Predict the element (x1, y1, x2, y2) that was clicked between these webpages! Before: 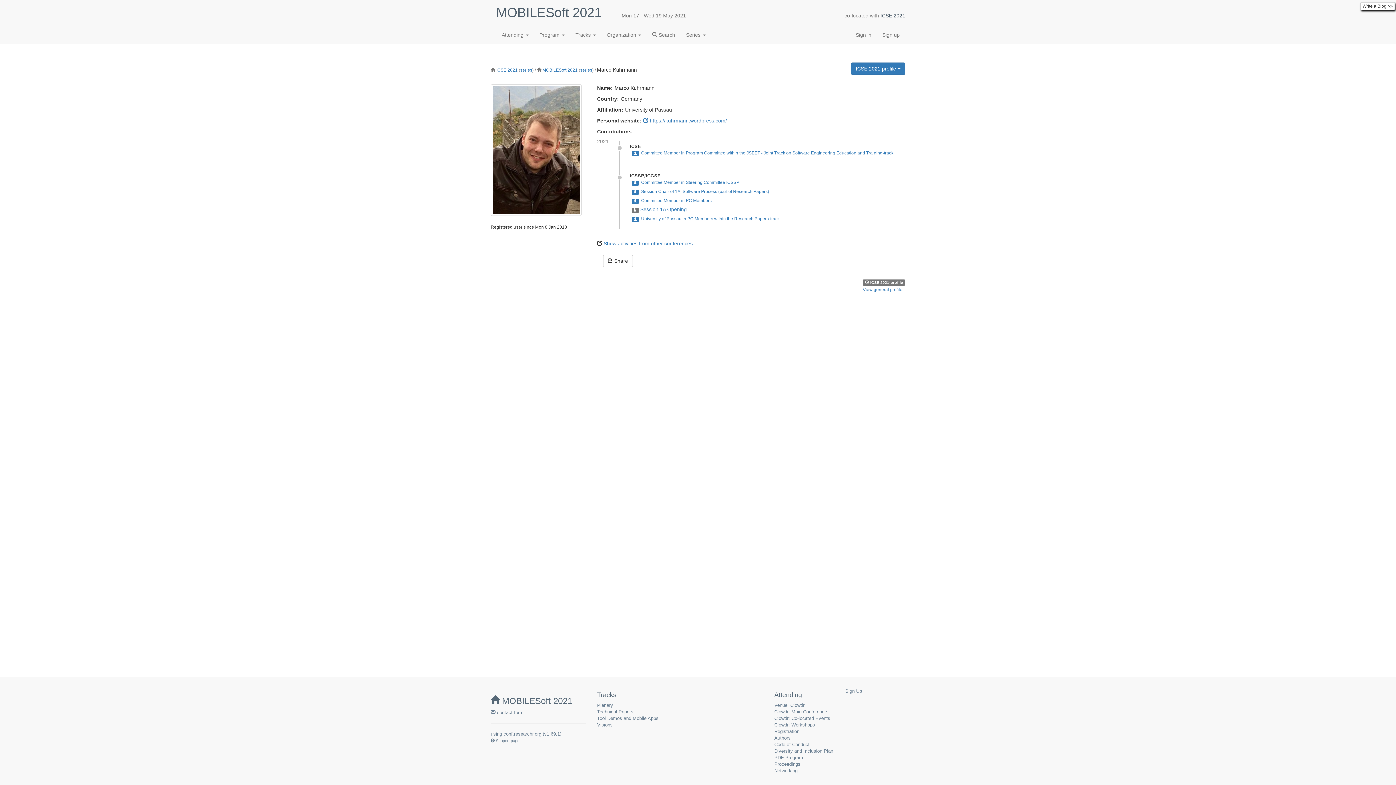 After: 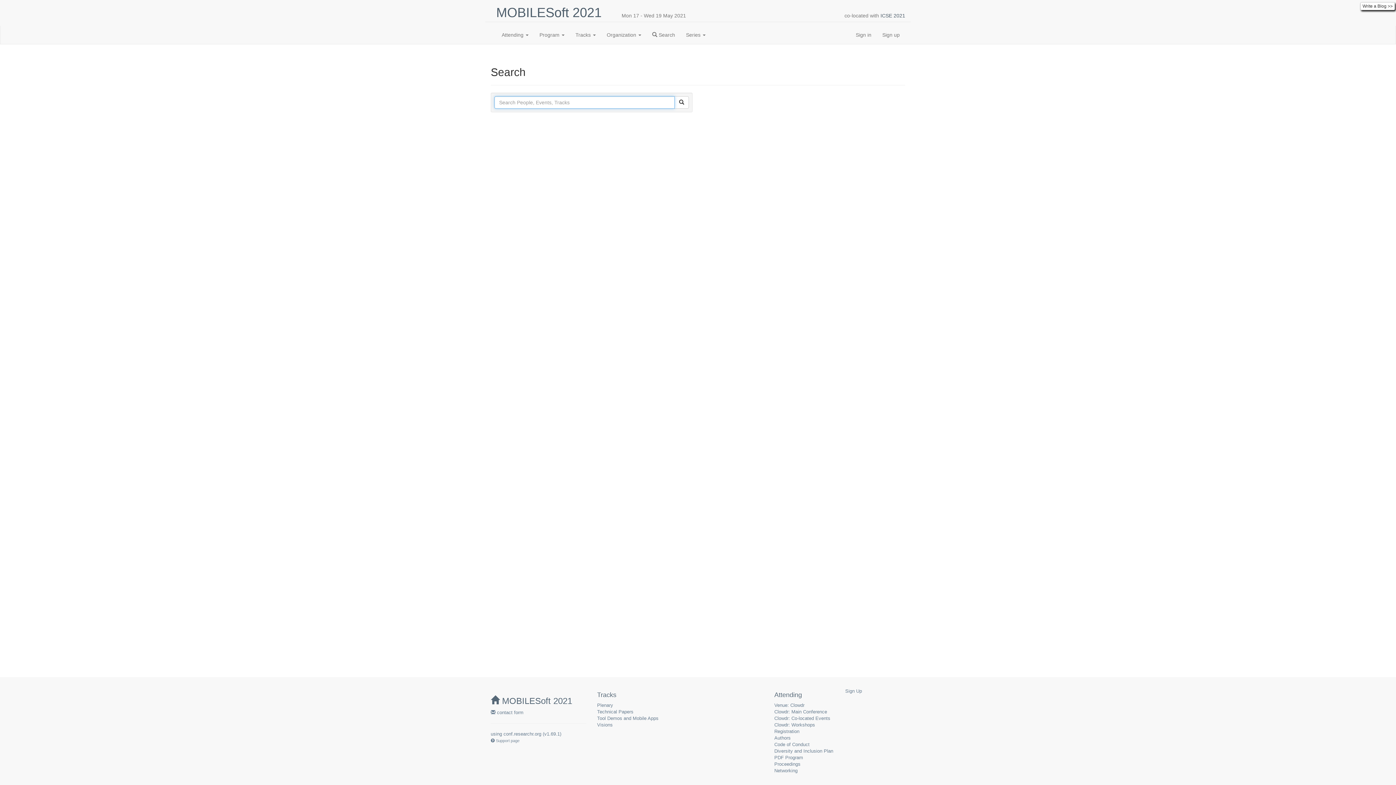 Action: label:  Search bbox: (646, 25, 680, 44)